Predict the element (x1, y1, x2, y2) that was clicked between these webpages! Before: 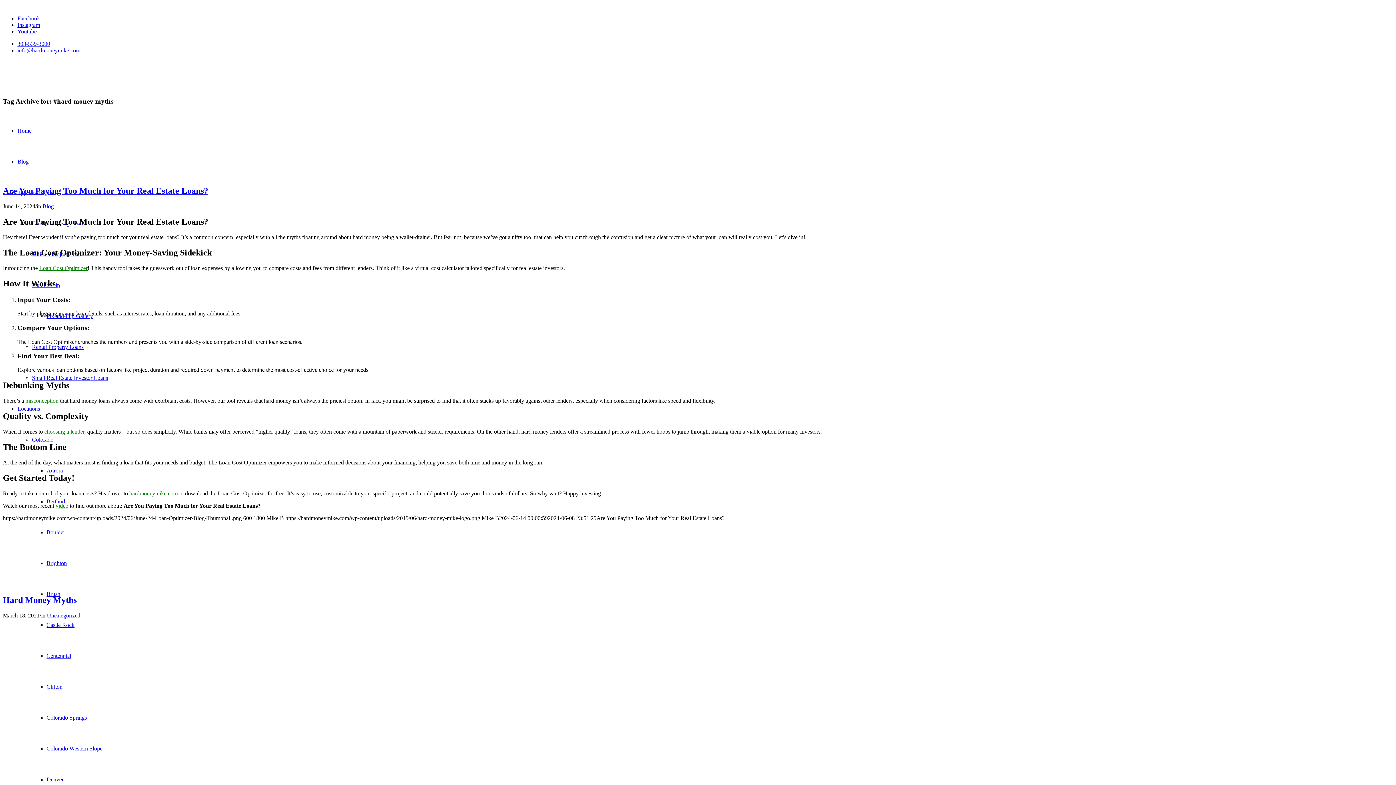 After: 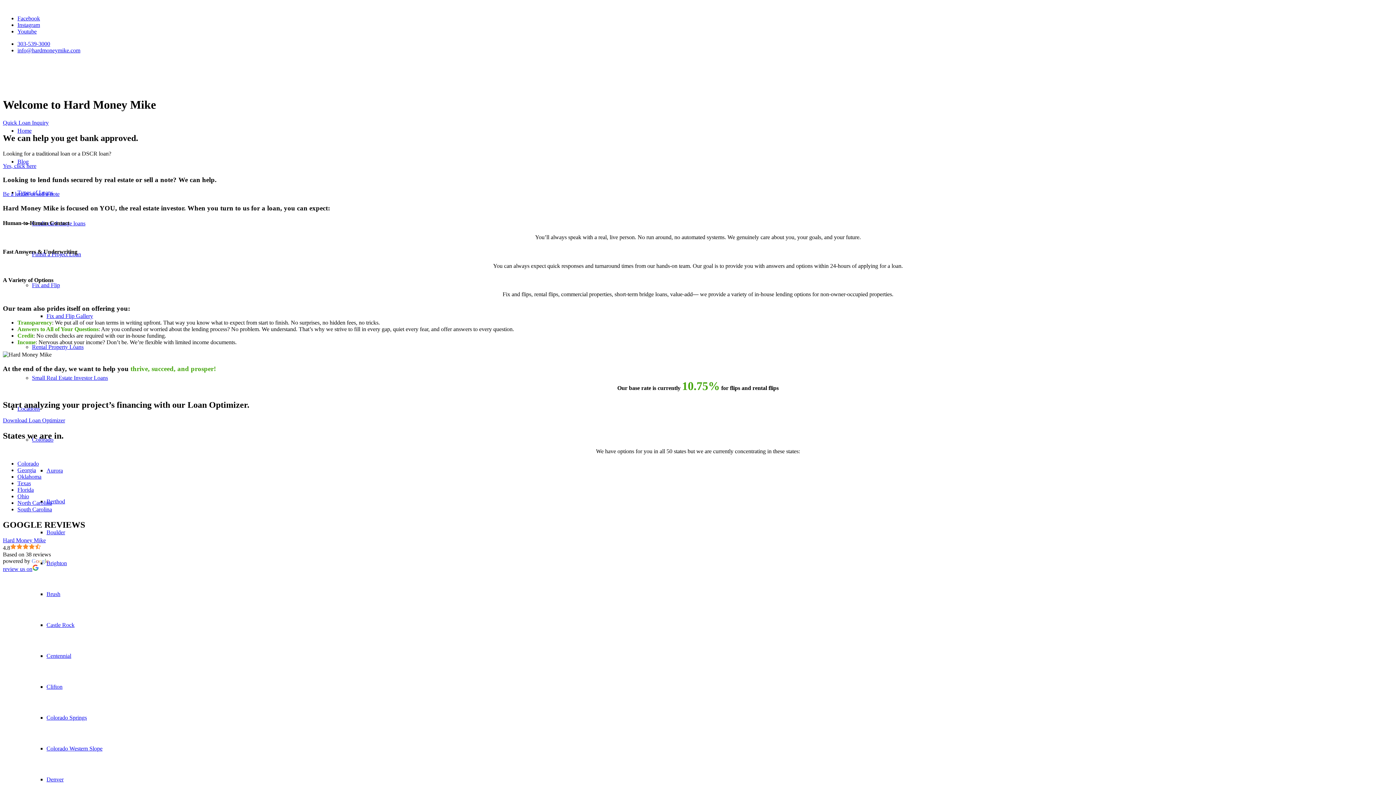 Action: label:  hardmoneymike.com bbox: (128, 490, 177, 496)